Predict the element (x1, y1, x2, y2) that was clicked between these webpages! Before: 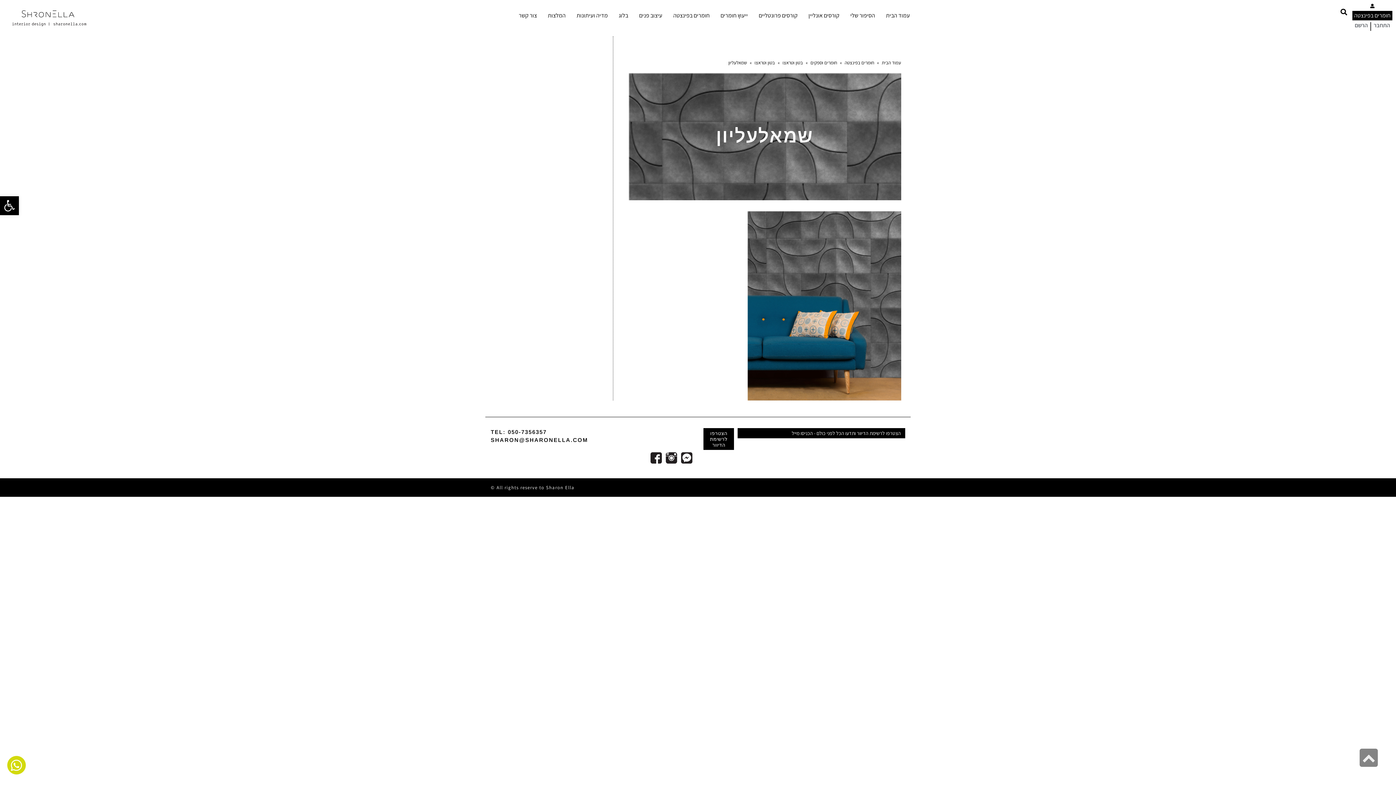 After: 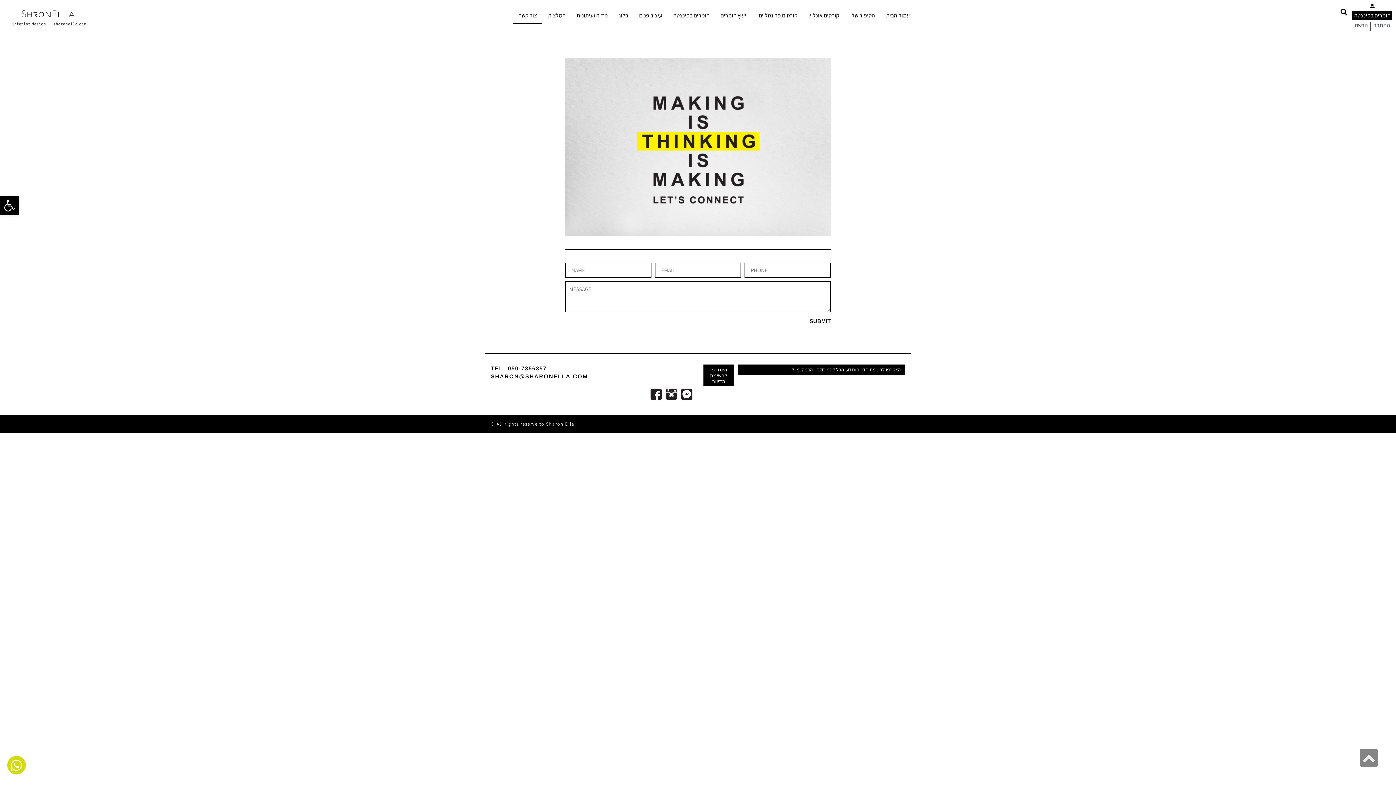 Action: bbox: (513, 7, 542, 23) label: צור קשר